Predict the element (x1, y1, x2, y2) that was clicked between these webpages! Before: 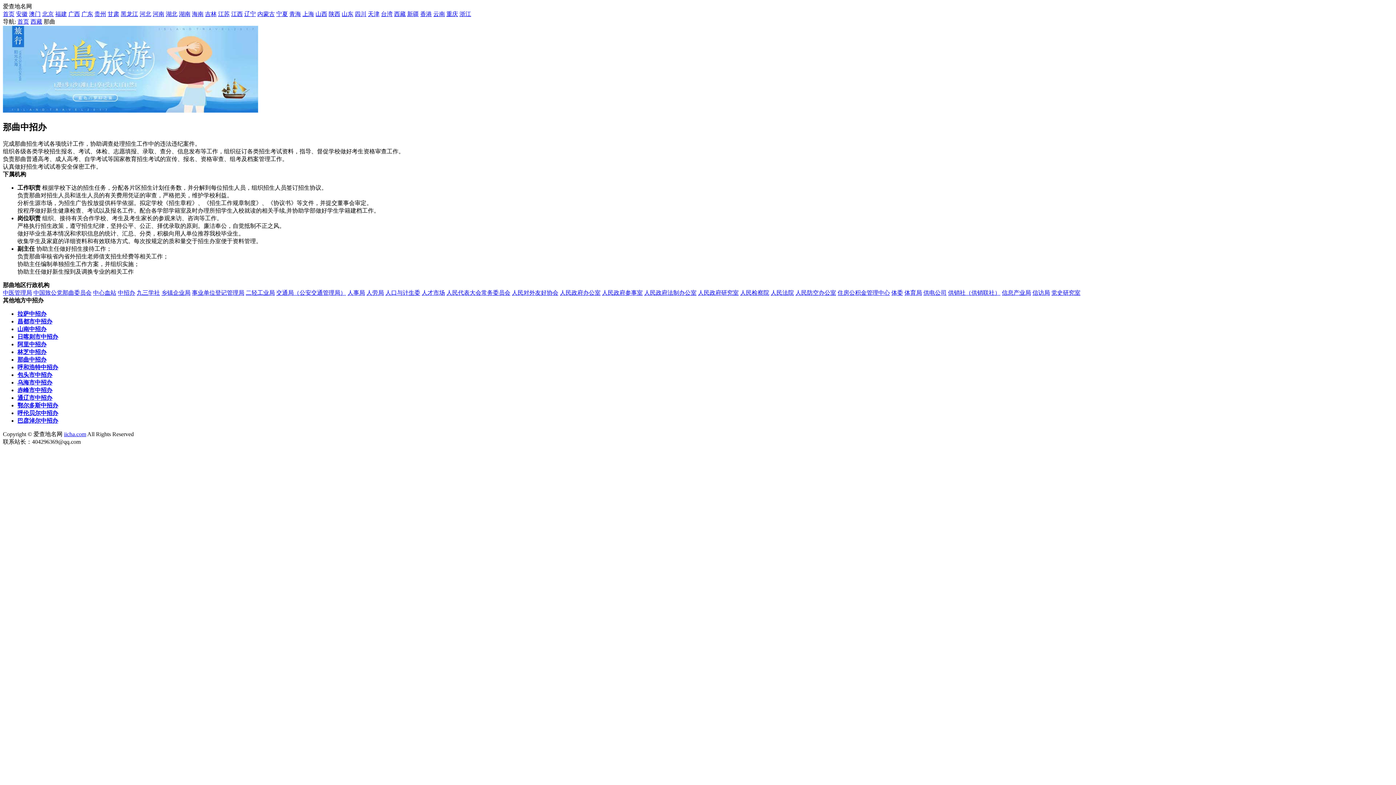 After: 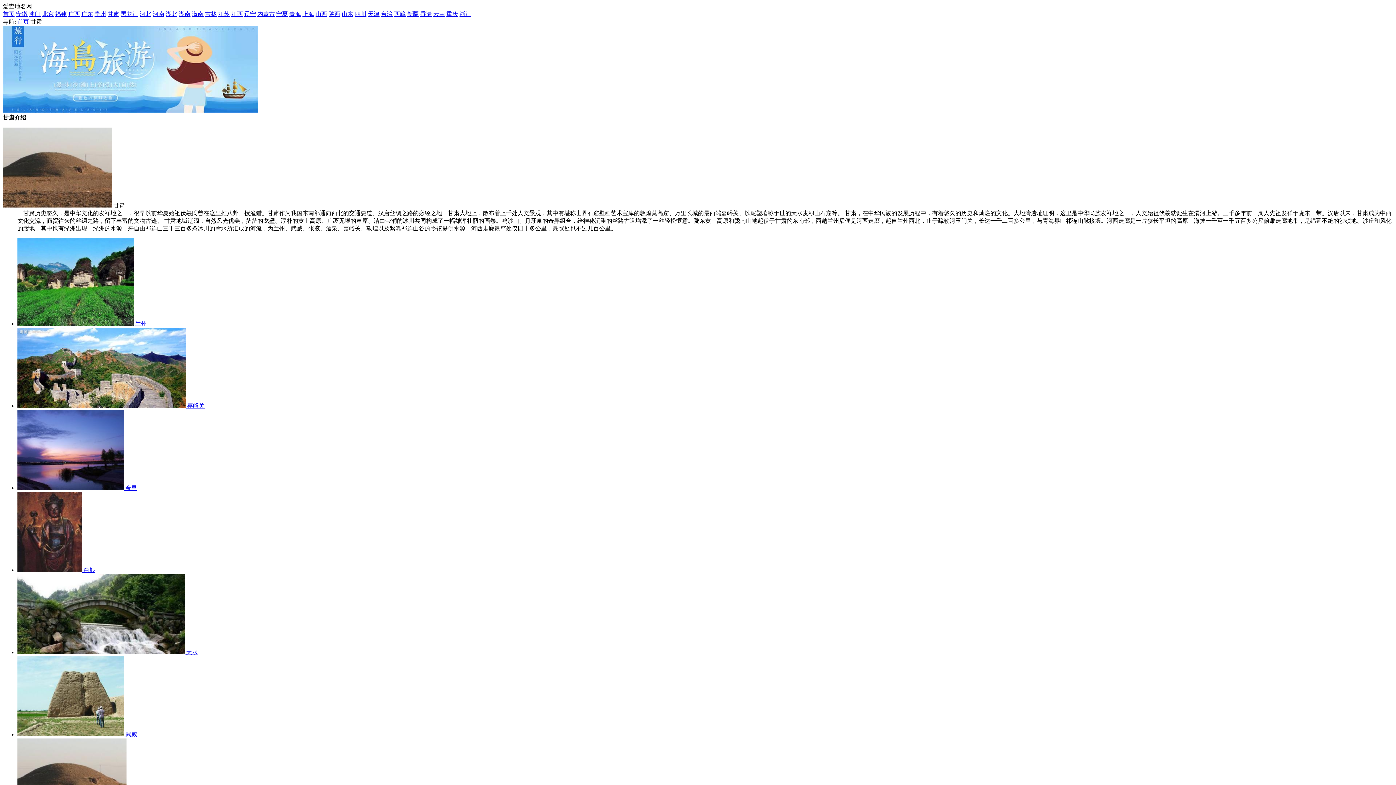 Action: label: 甘肃 bbox: (107, 10, 119, 17)